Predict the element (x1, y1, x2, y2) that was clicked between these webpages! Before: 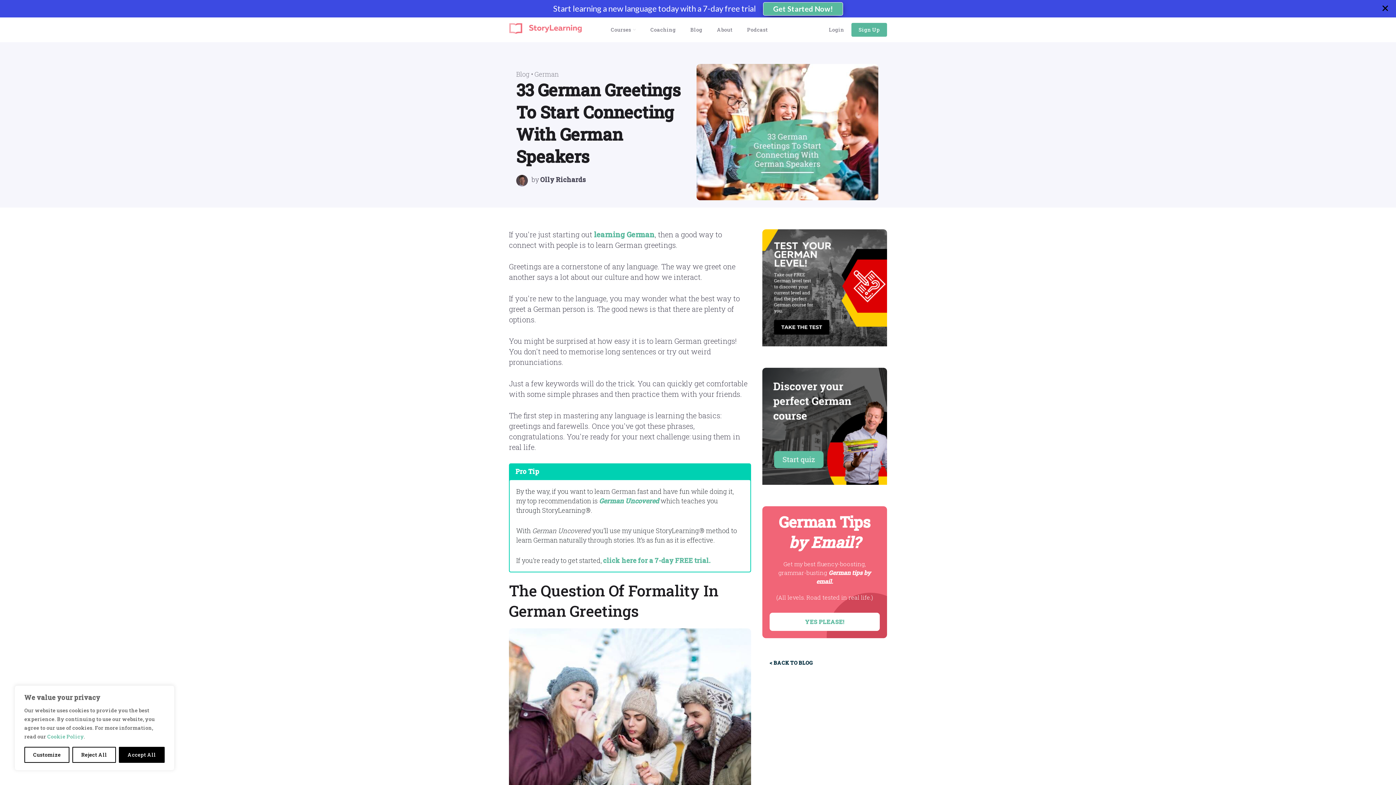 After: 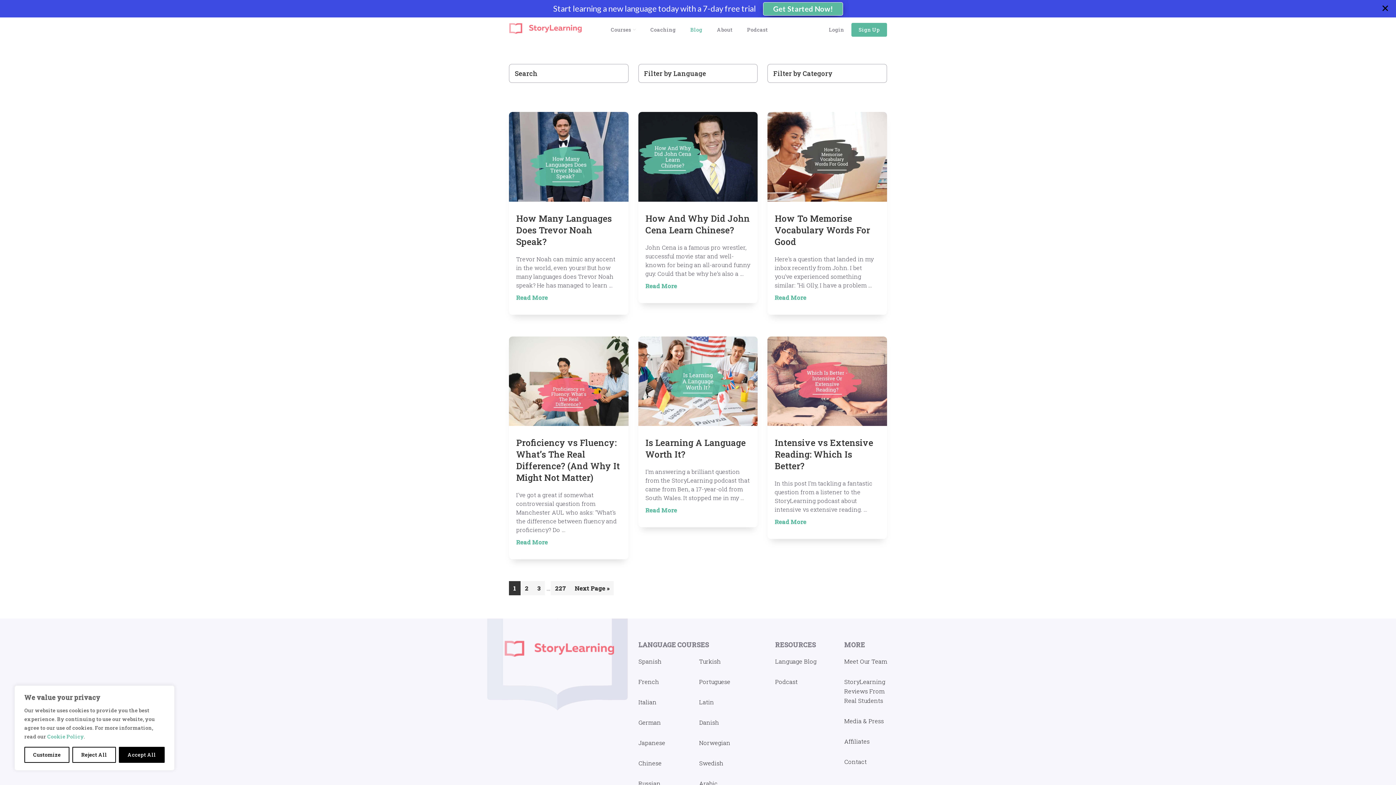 Action: label: Blog bbox: (516, 69, 529, 78)